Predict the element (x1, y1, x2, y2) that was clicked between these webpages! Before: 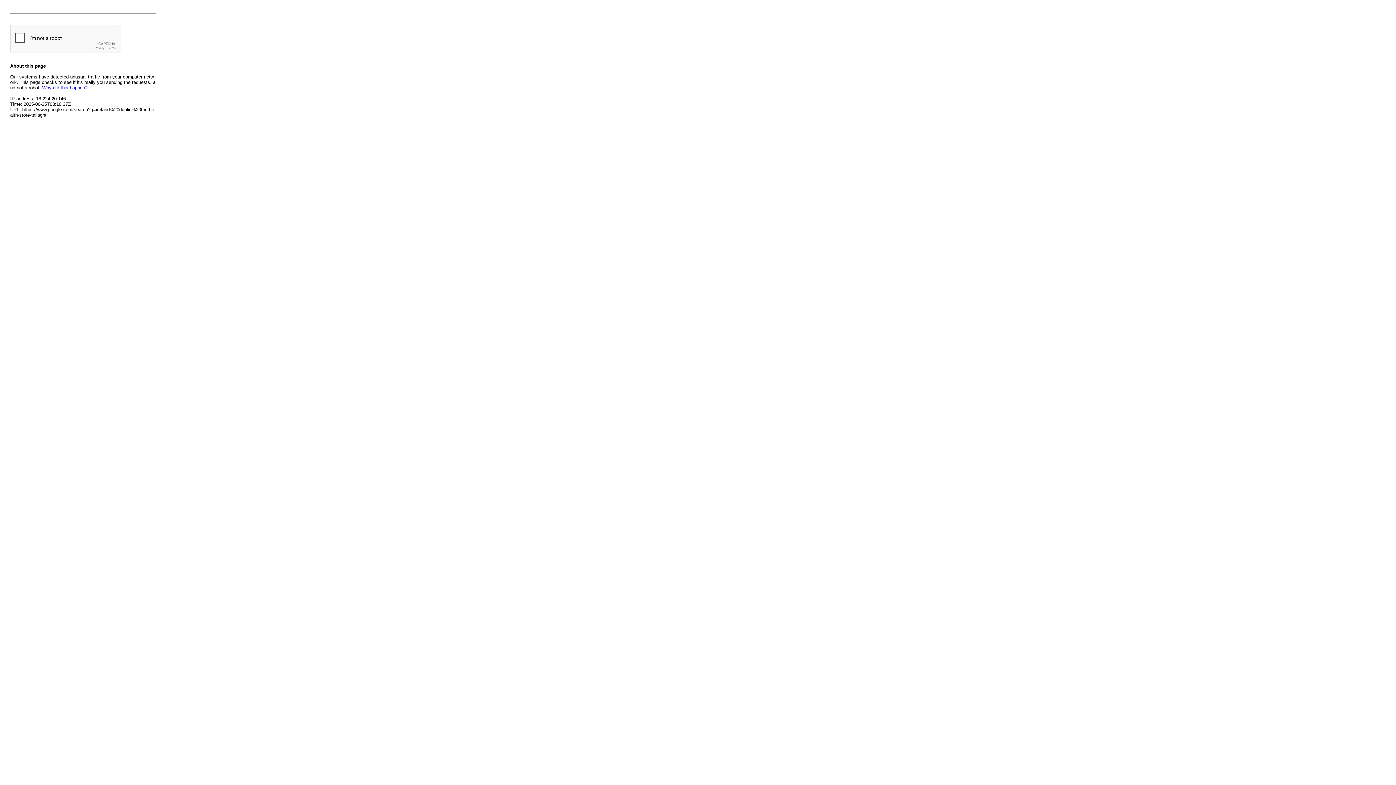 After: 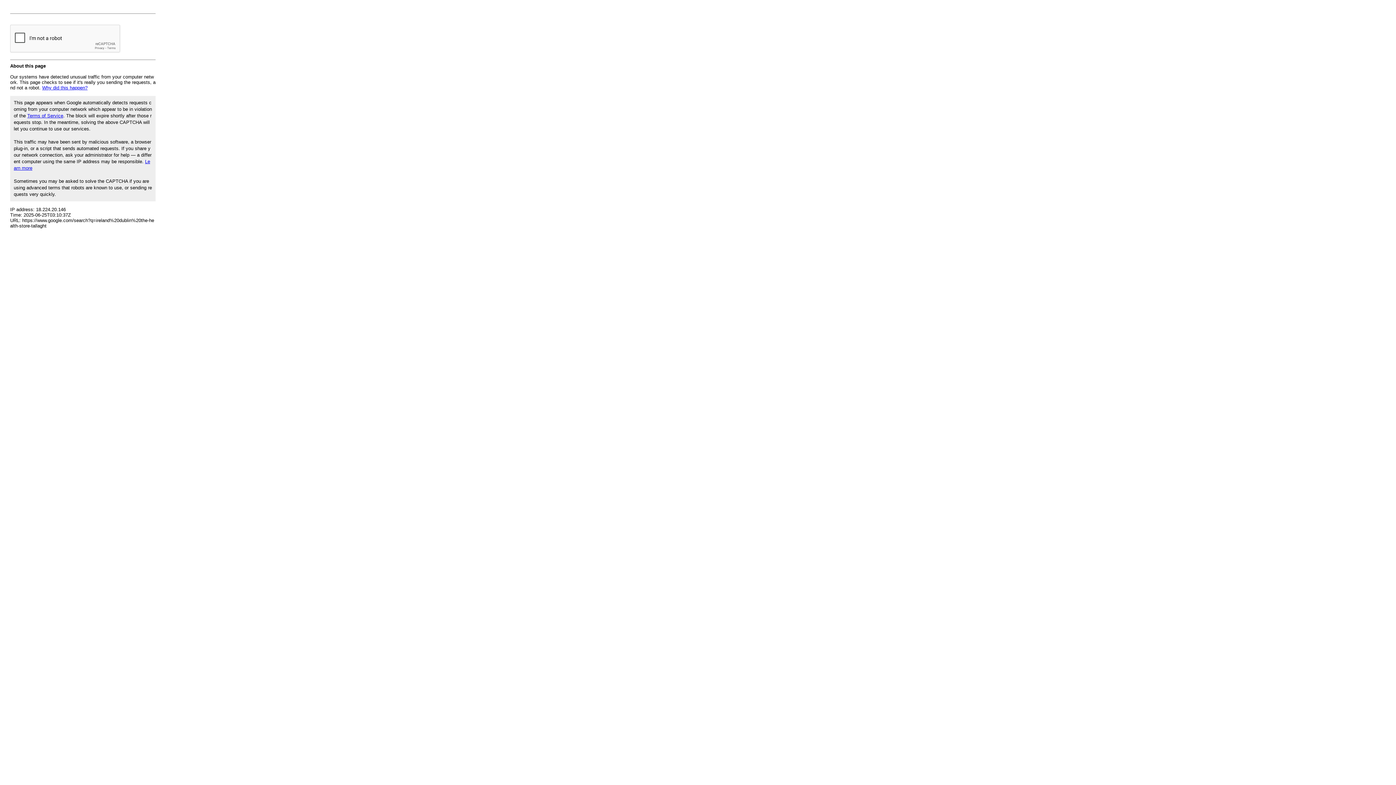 Action: bbox: (42, 85, 87, 90) label: Why did this happen?